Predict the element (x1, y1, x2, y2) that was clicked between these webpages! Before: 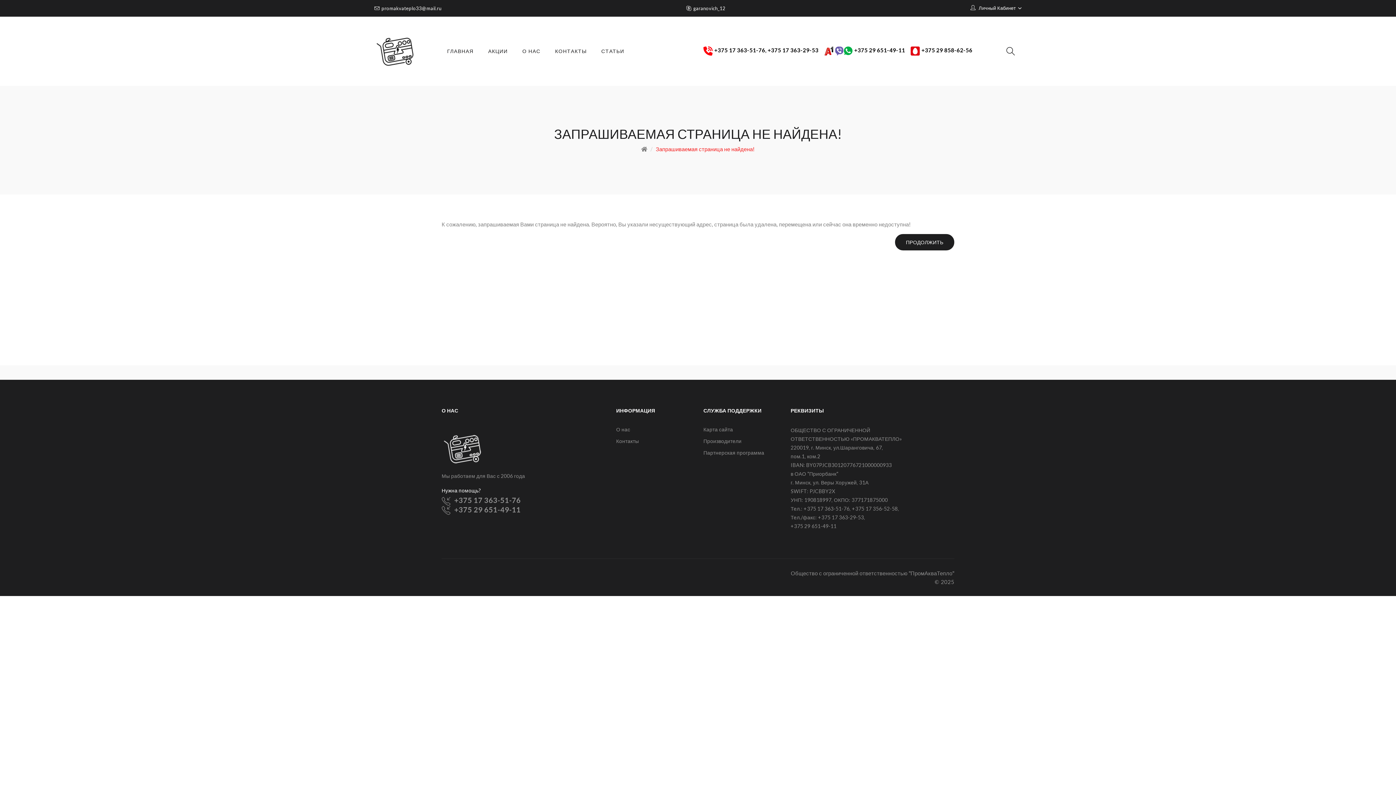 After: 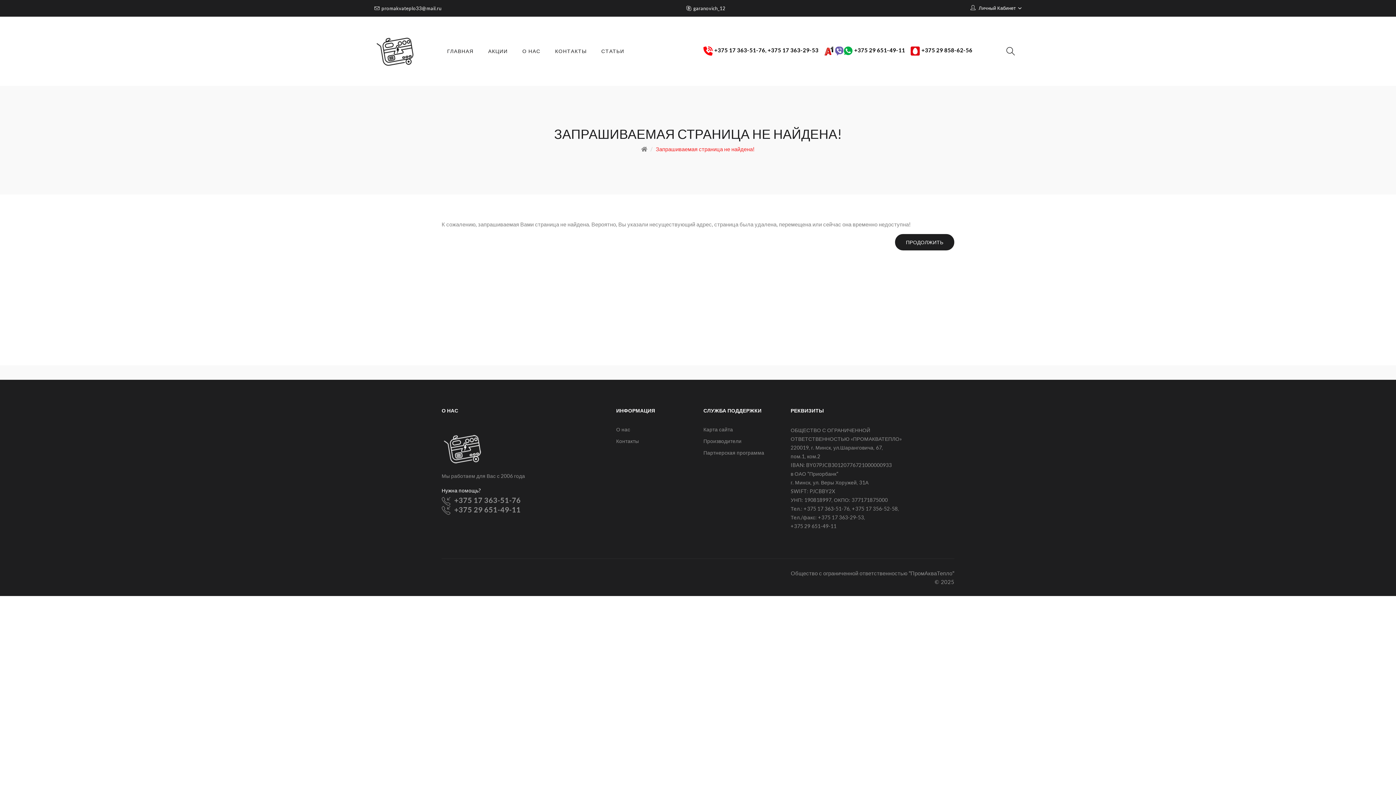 Action: label: Производители bbox: (703, 437, 780, 444)